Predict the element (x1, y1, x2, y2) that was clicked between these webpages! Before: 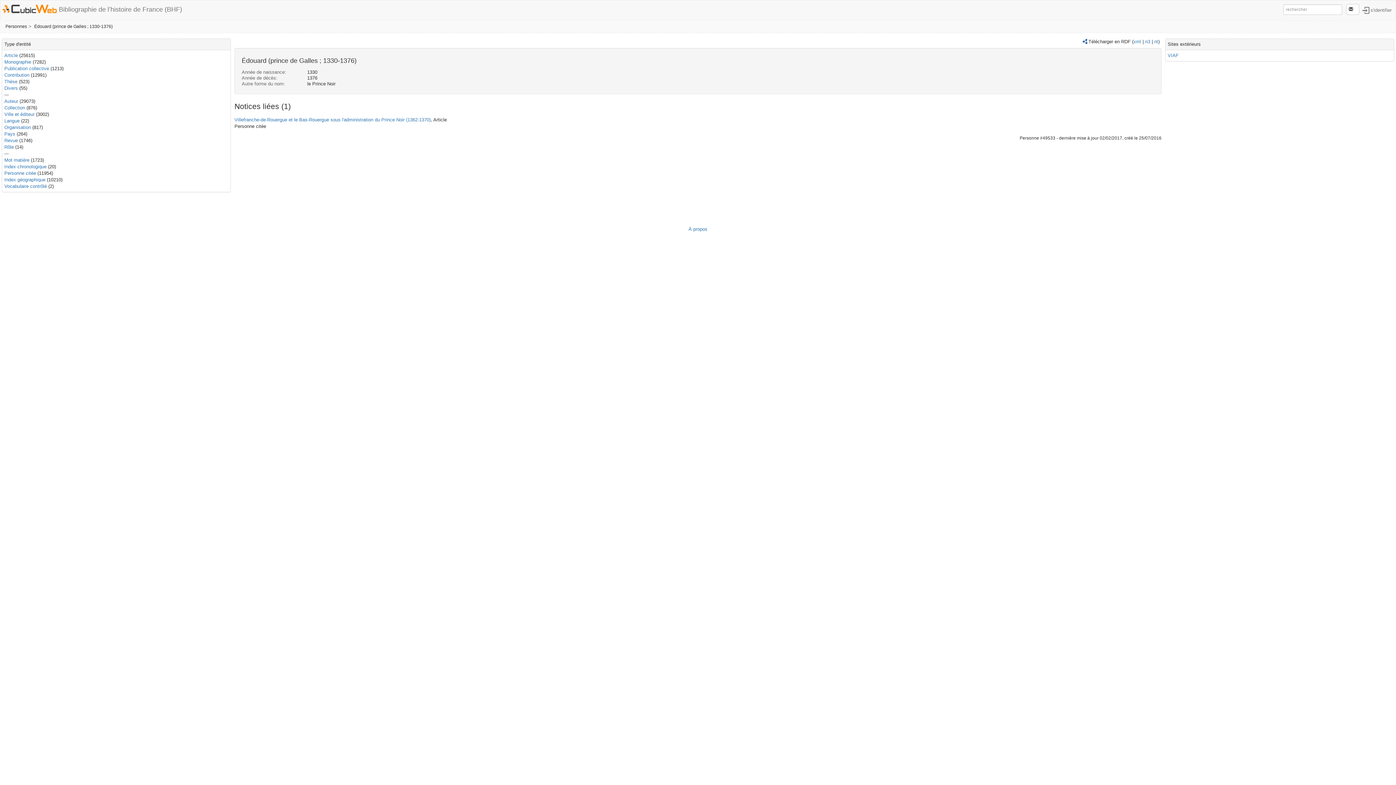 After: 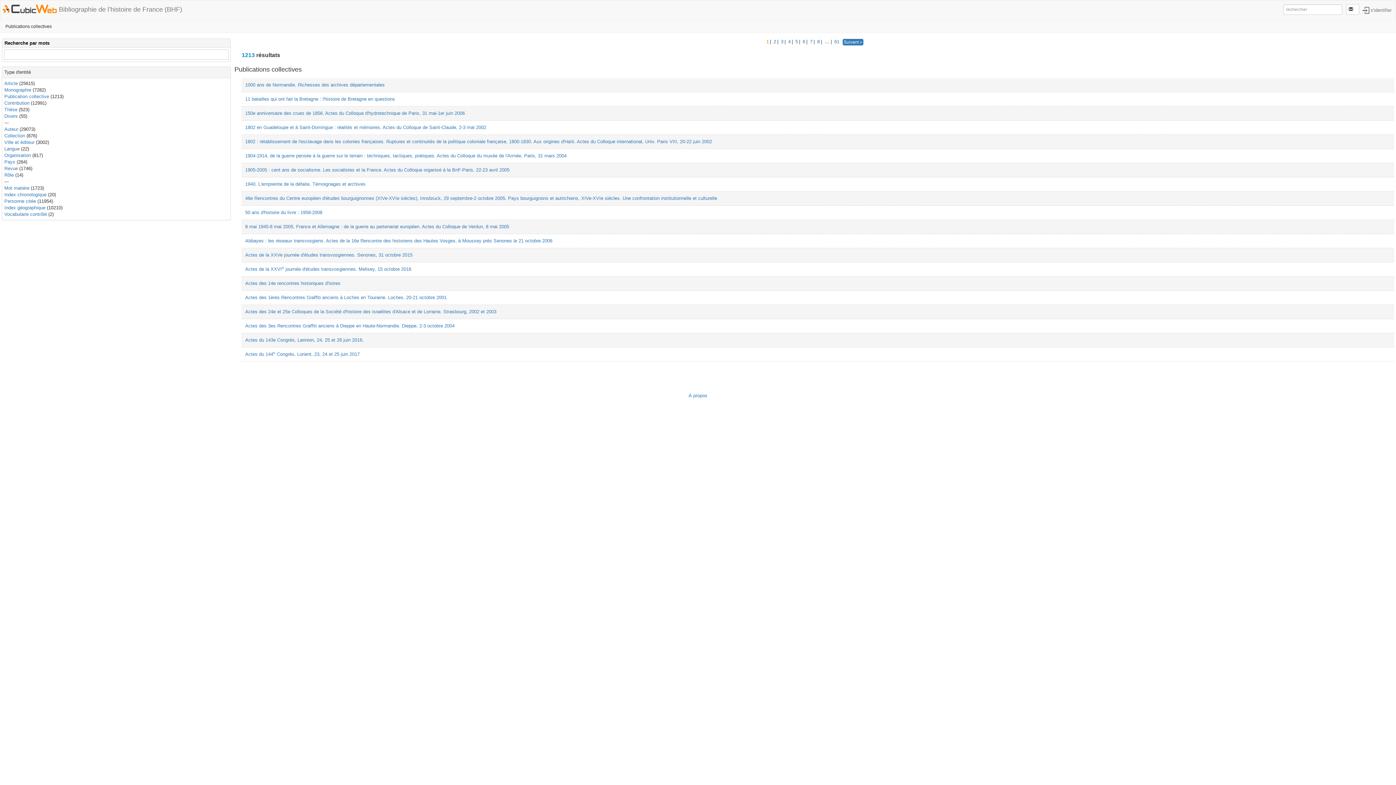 Action: bbox: (4, 65, 49, 71) label: Publication collective